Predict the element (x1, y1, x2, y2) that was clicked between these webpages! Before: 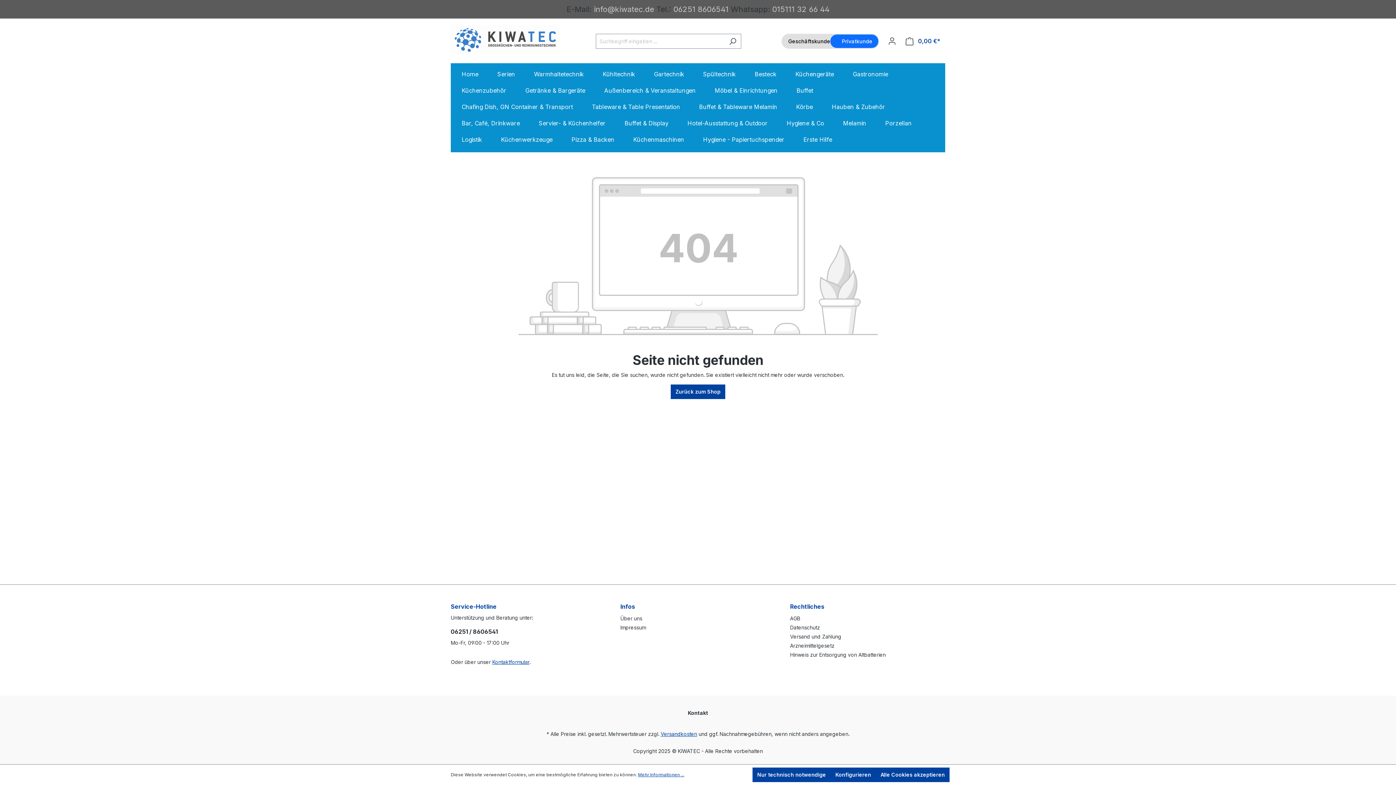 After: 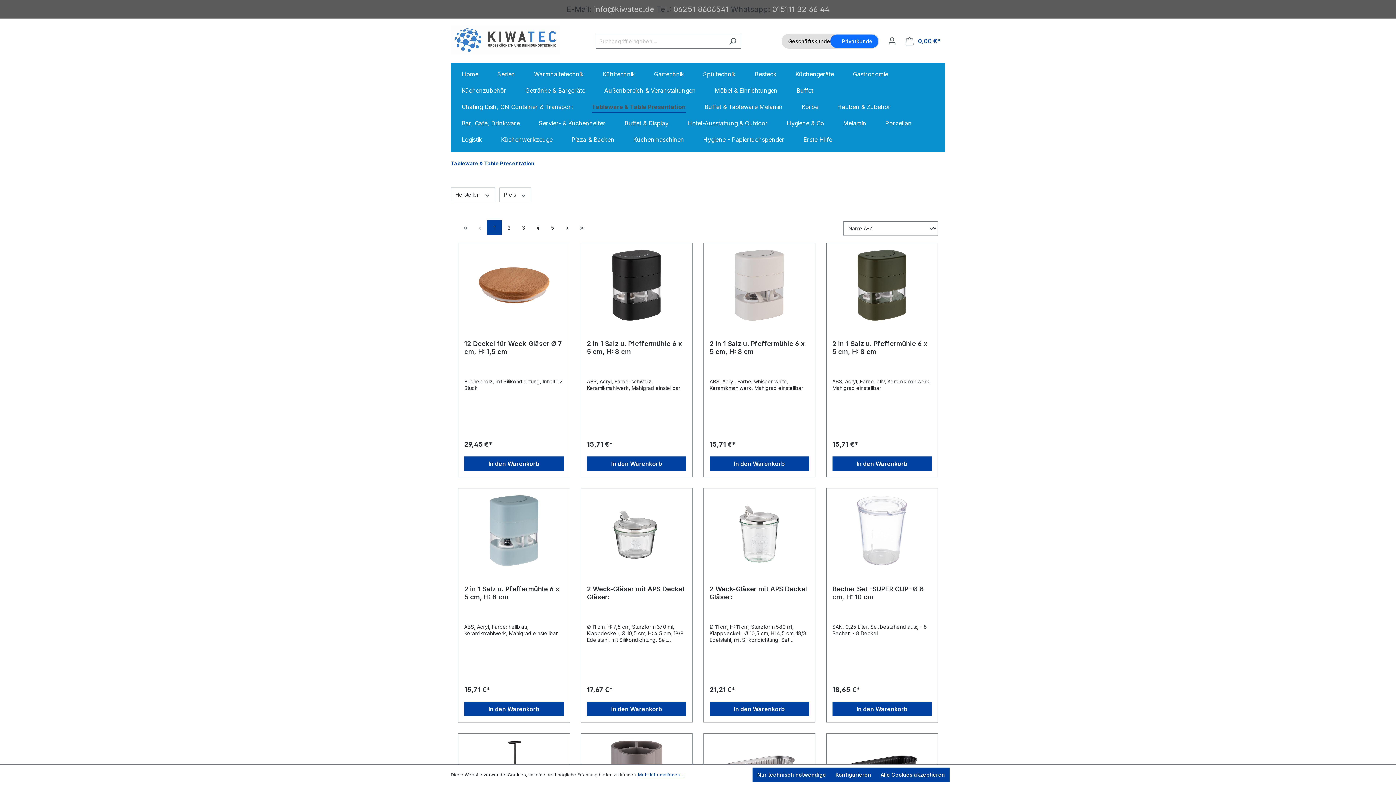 Action: label: Tableware & Table Presentation bbox: (592, 99, 692, 116)